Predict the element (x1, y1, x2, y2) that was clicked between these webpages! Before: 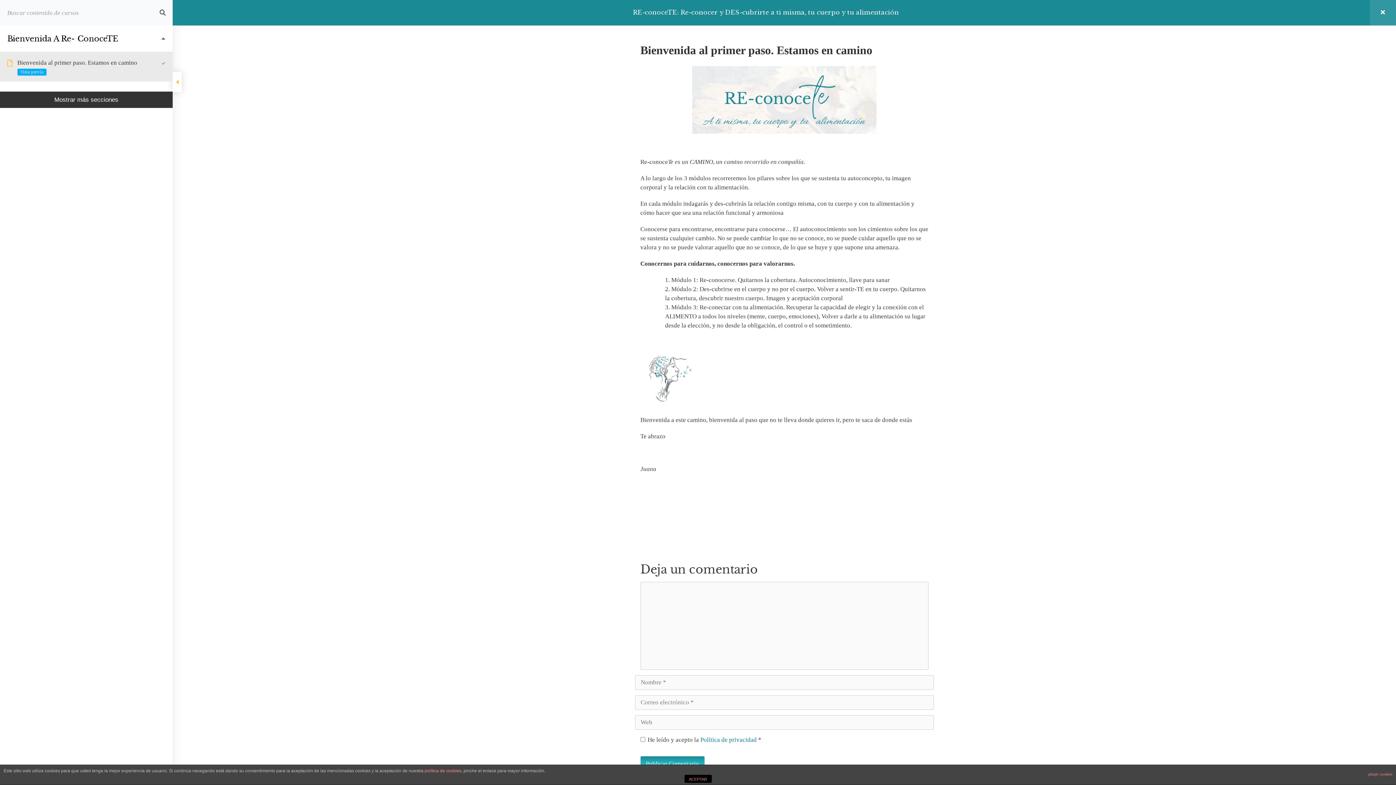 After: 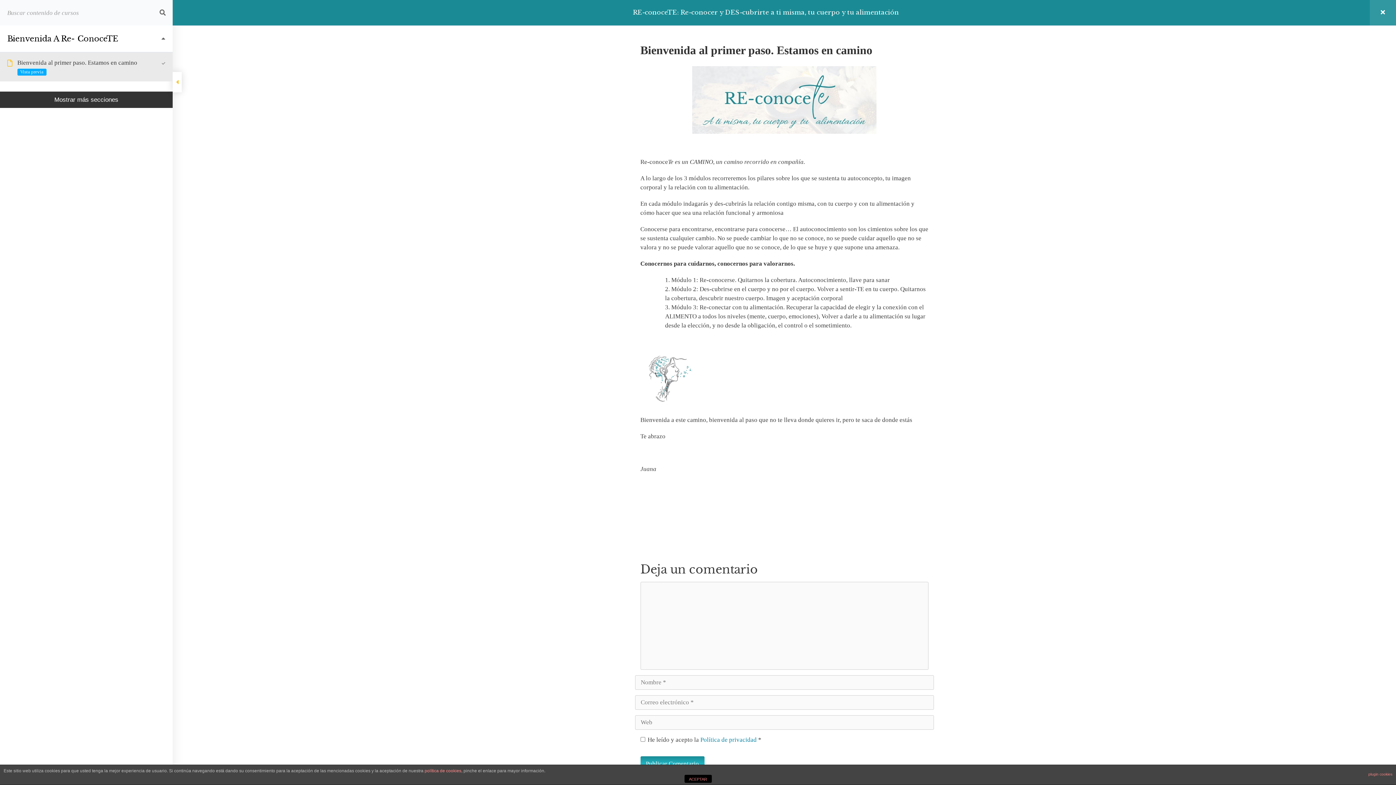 Action: bbox: (159, 0, 165, 25)